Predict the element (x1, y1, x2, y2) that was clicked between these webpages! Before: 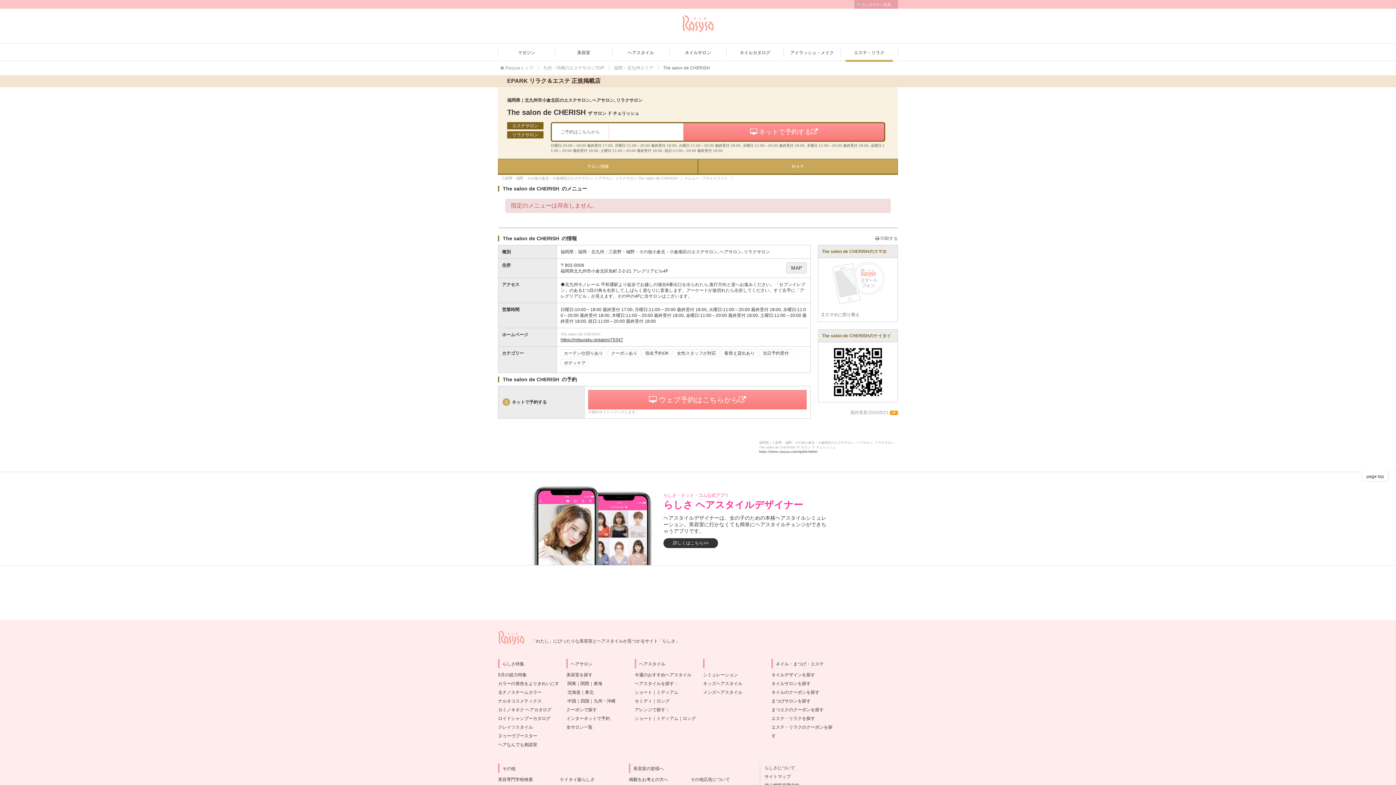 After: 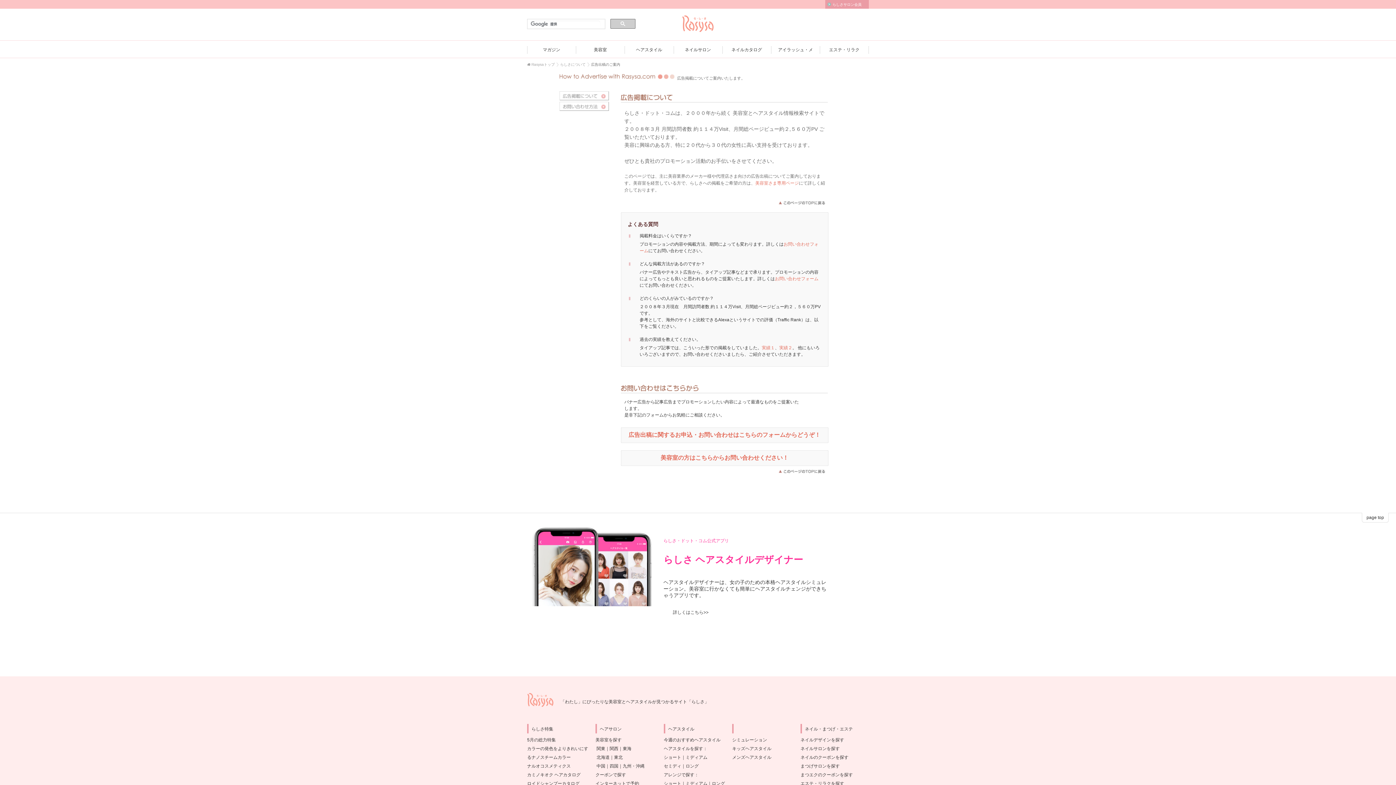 Action: label: その他広告について bbox: (690, 777, 730, 782)